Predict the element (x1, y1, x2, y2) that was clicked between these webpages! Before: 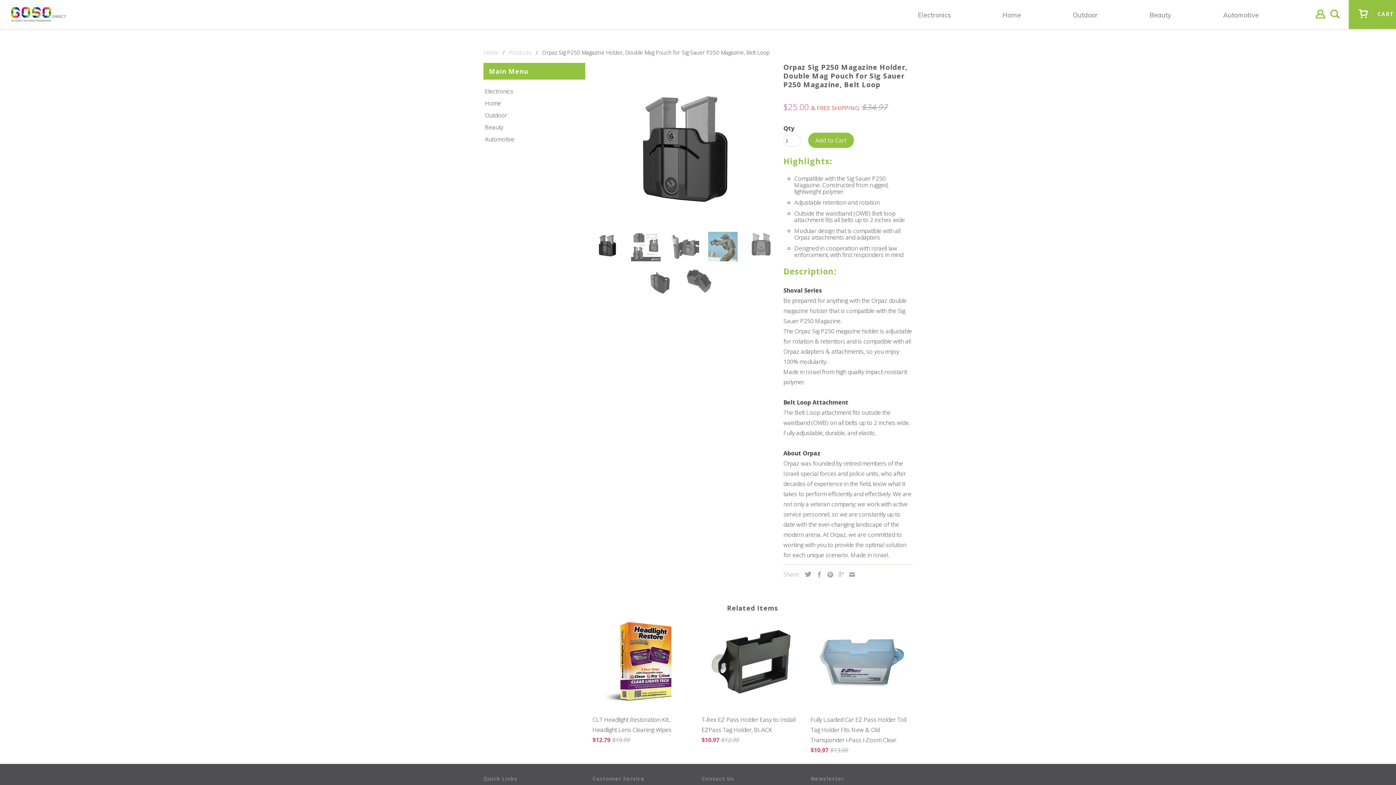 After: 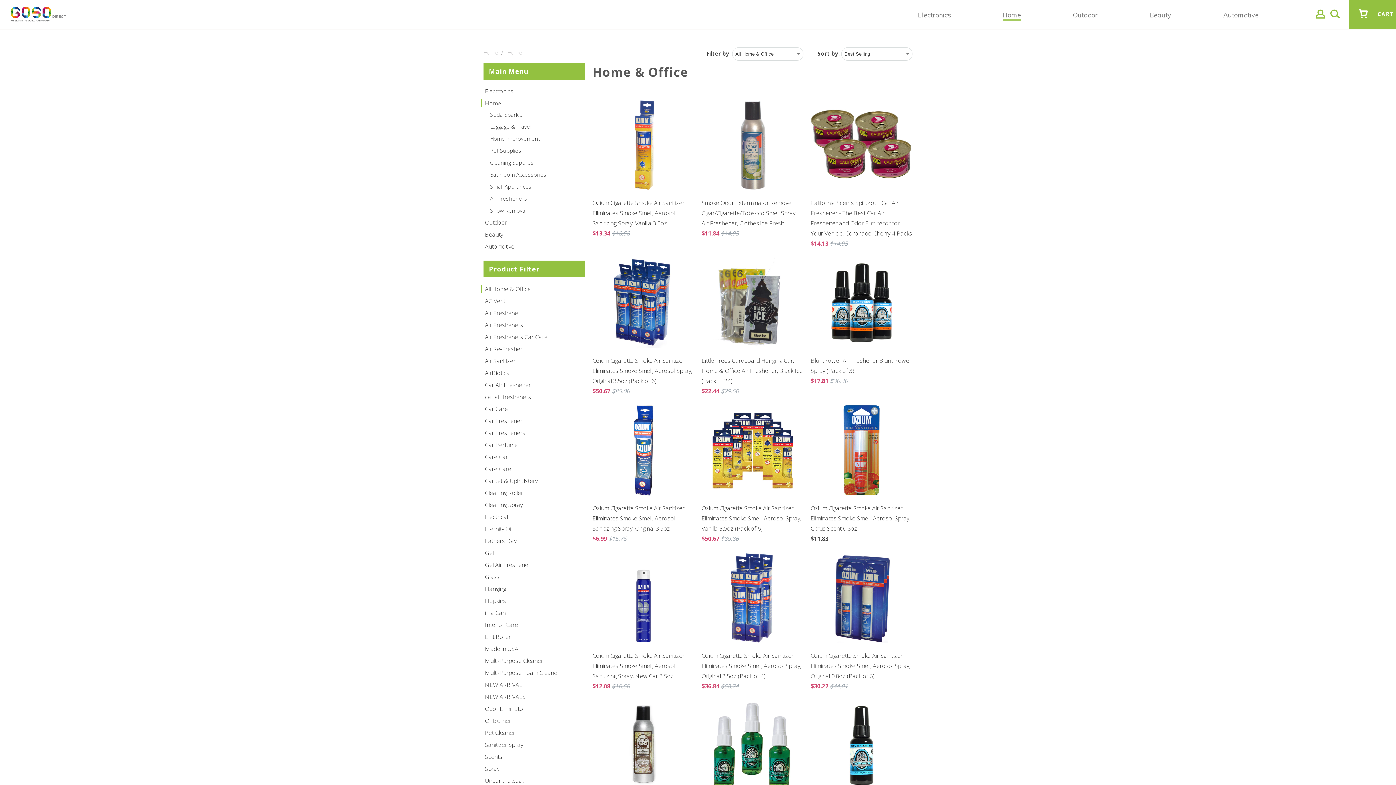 Action: label: Home bbox: (480, 99, 501, 107)